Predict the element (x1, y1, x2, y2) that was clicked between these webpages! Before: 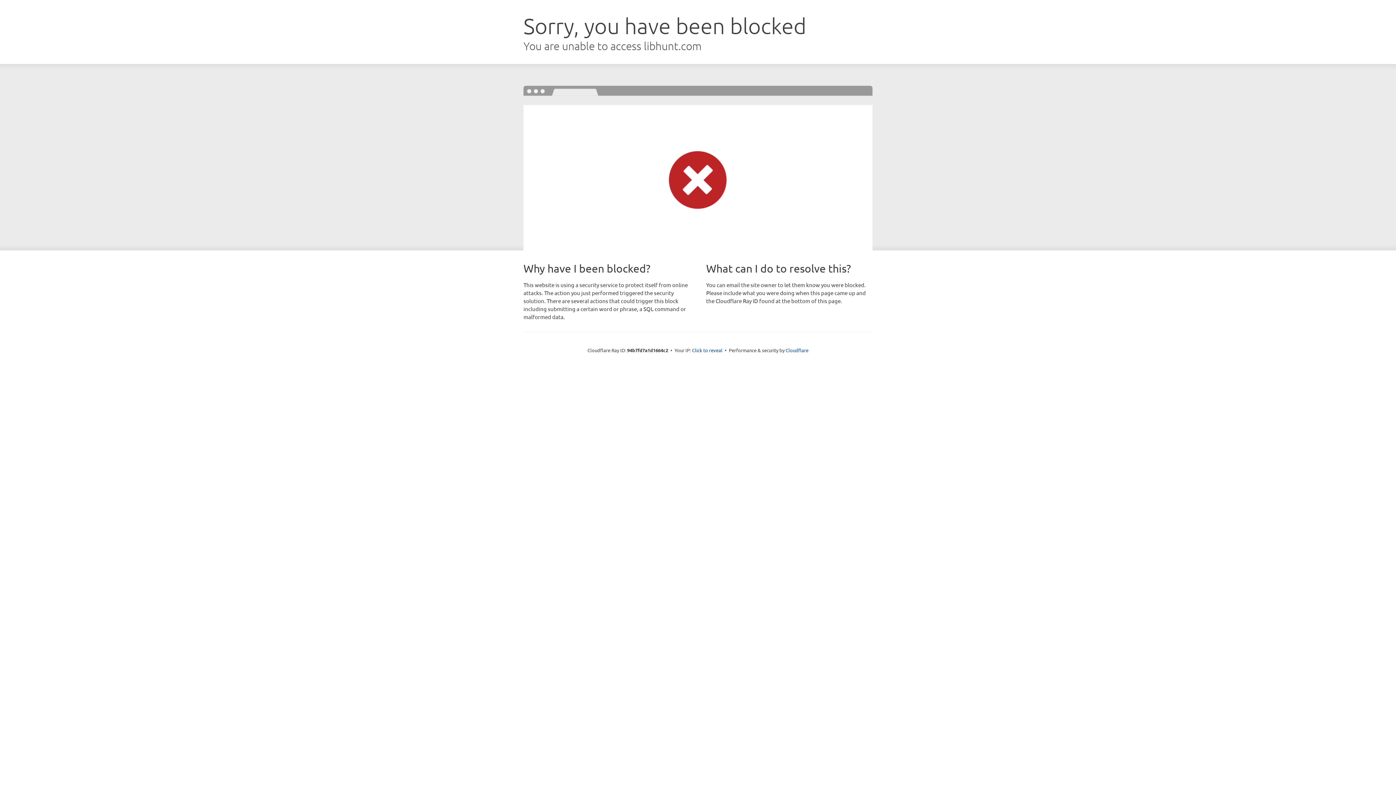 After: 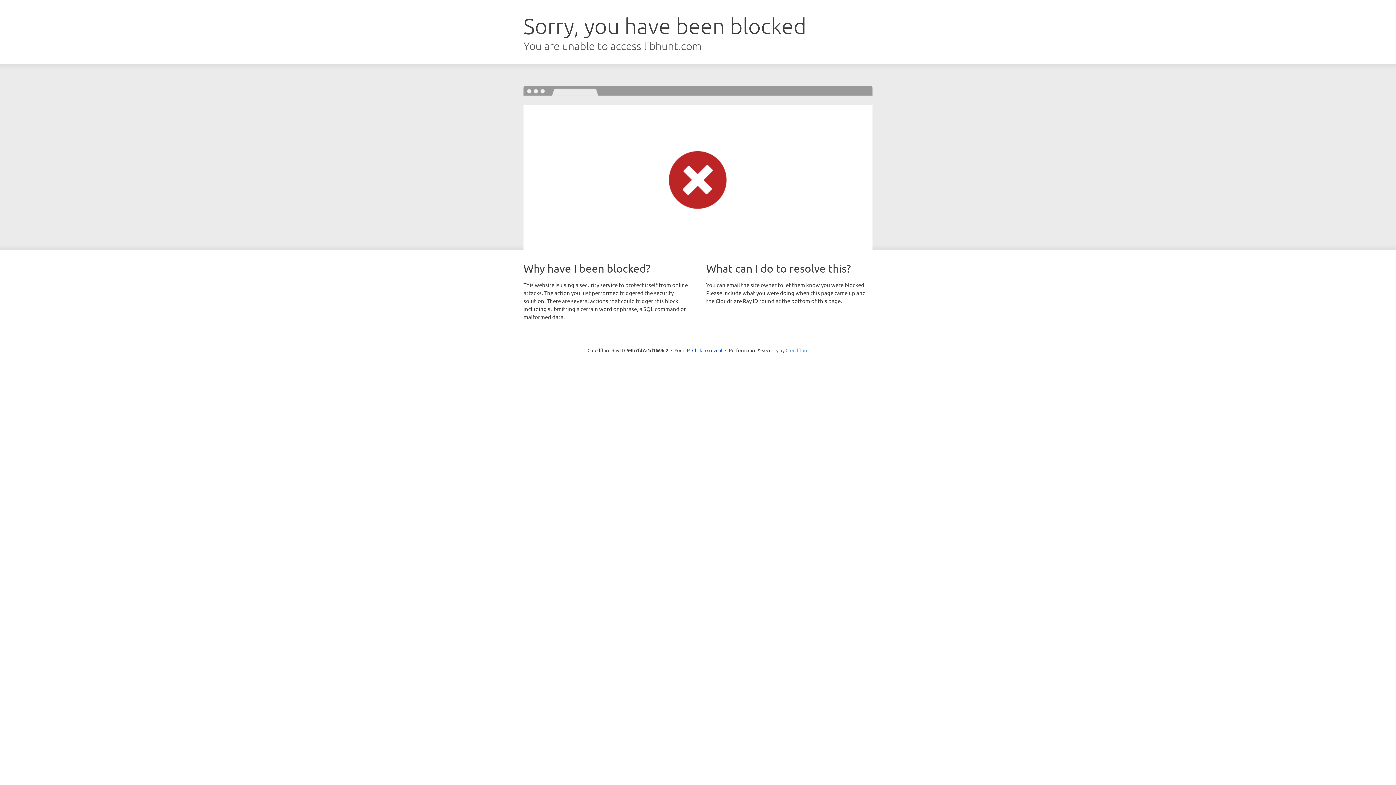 Action: bbox: (785, 347, 808, 353) label: Cloudflare